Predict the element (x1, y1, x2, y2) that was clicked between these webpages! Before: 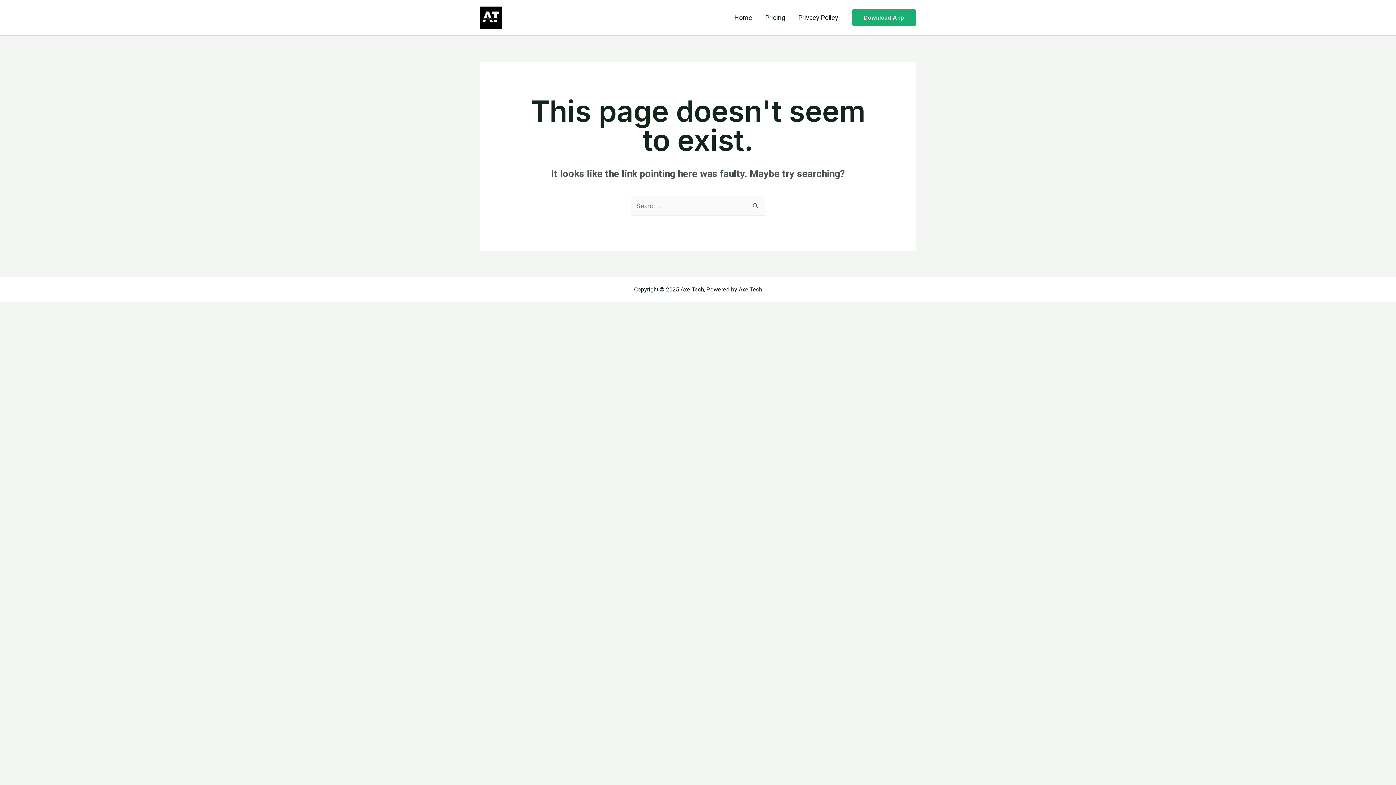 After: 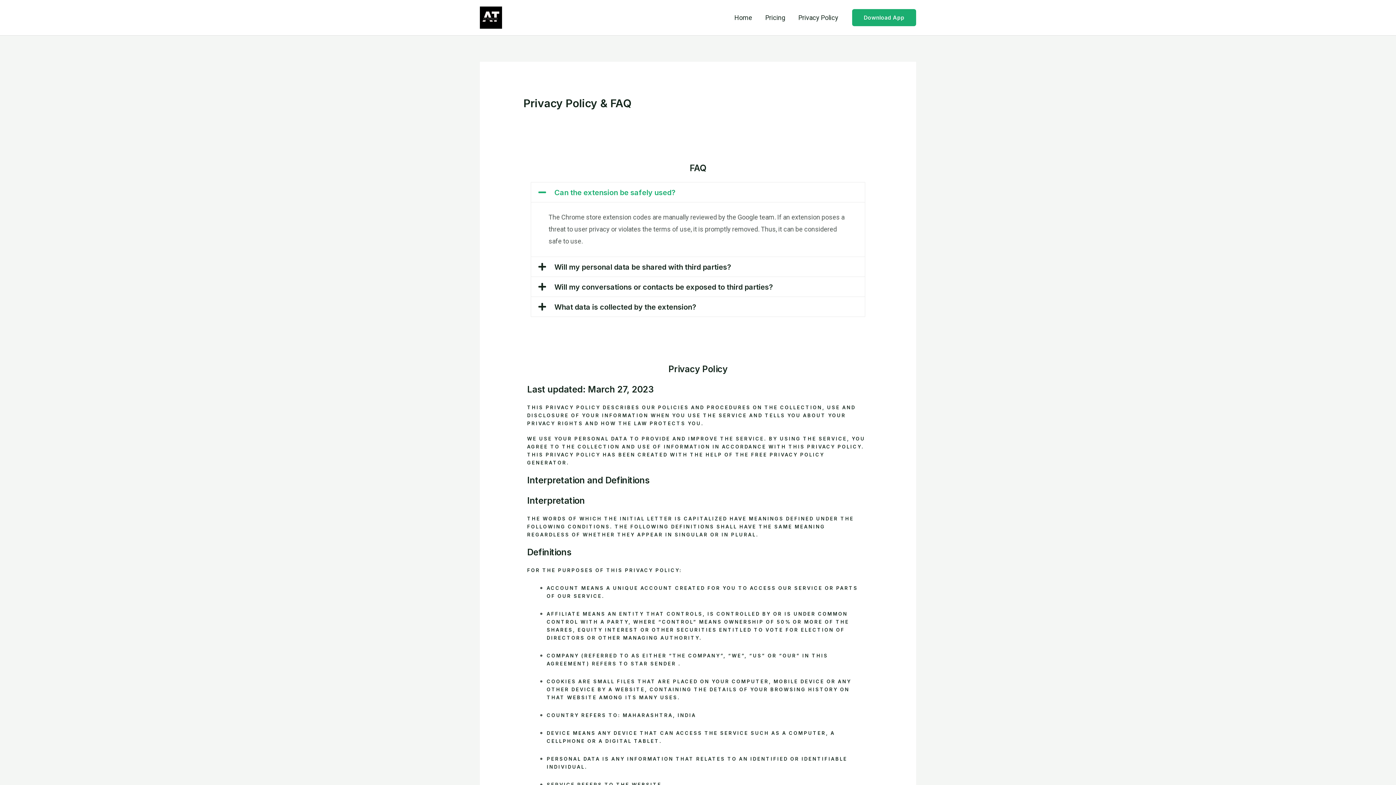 Action: bbox: (792, 4, 845, 30) label: Privacy Policy